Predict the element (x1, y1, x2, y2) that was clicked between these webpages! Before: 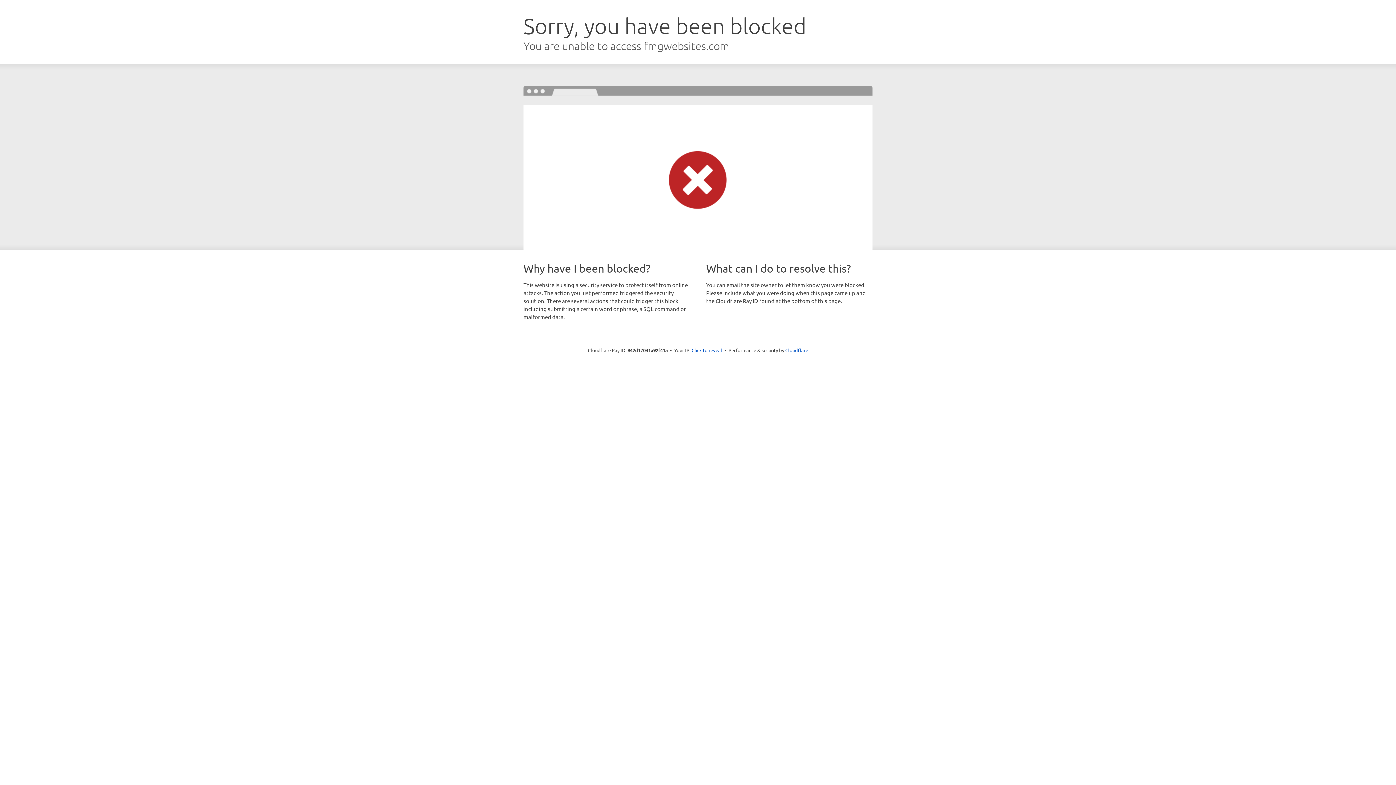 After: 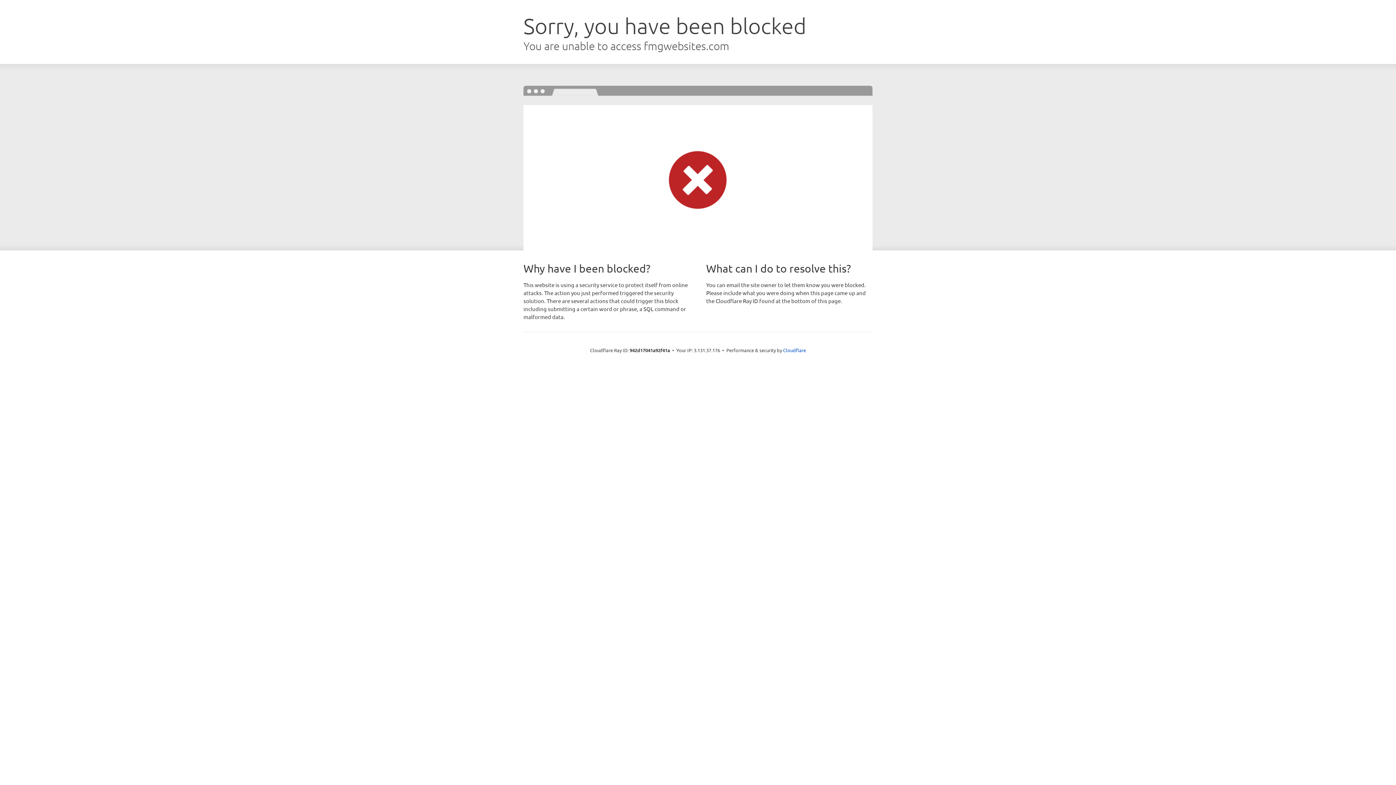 Action: bbox: (691, 346, 722, 353) label: Click to reveal